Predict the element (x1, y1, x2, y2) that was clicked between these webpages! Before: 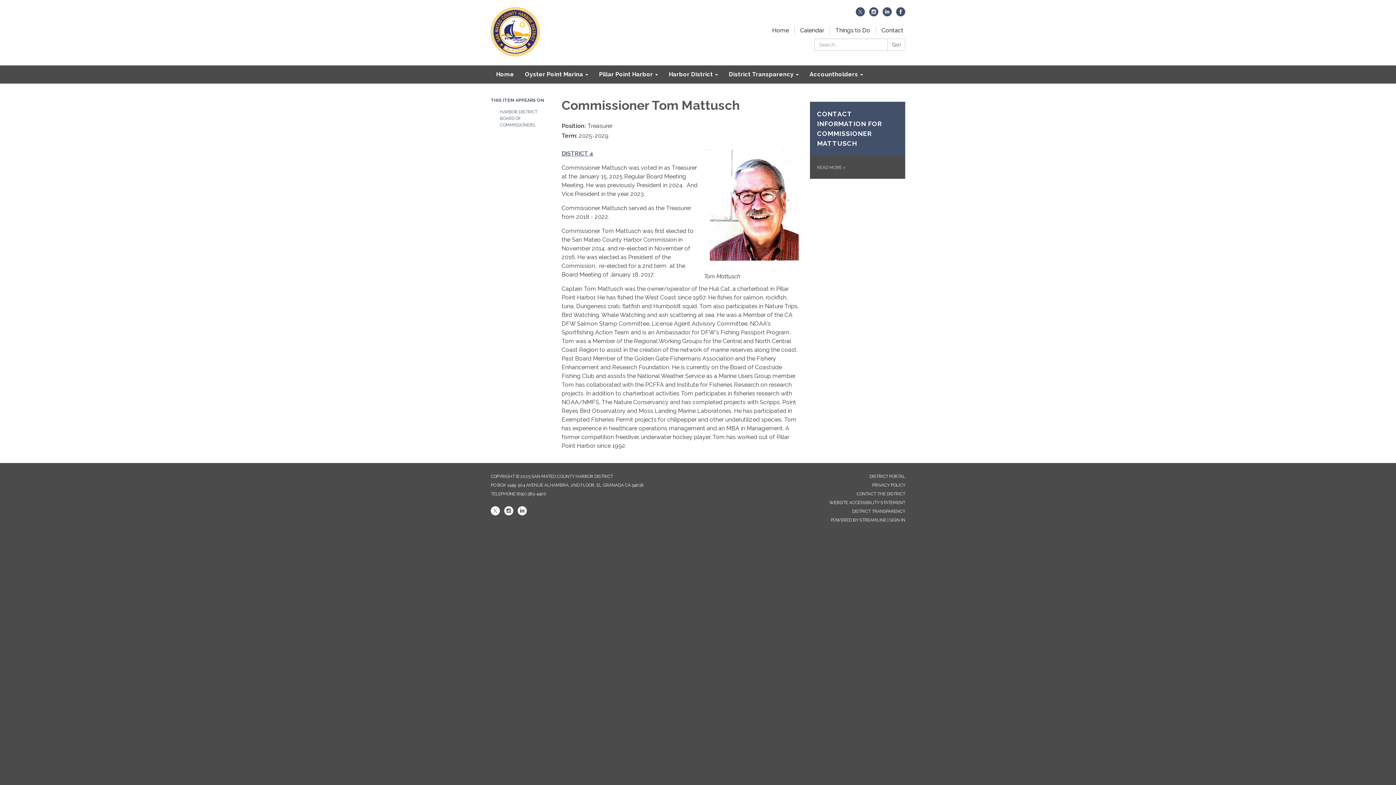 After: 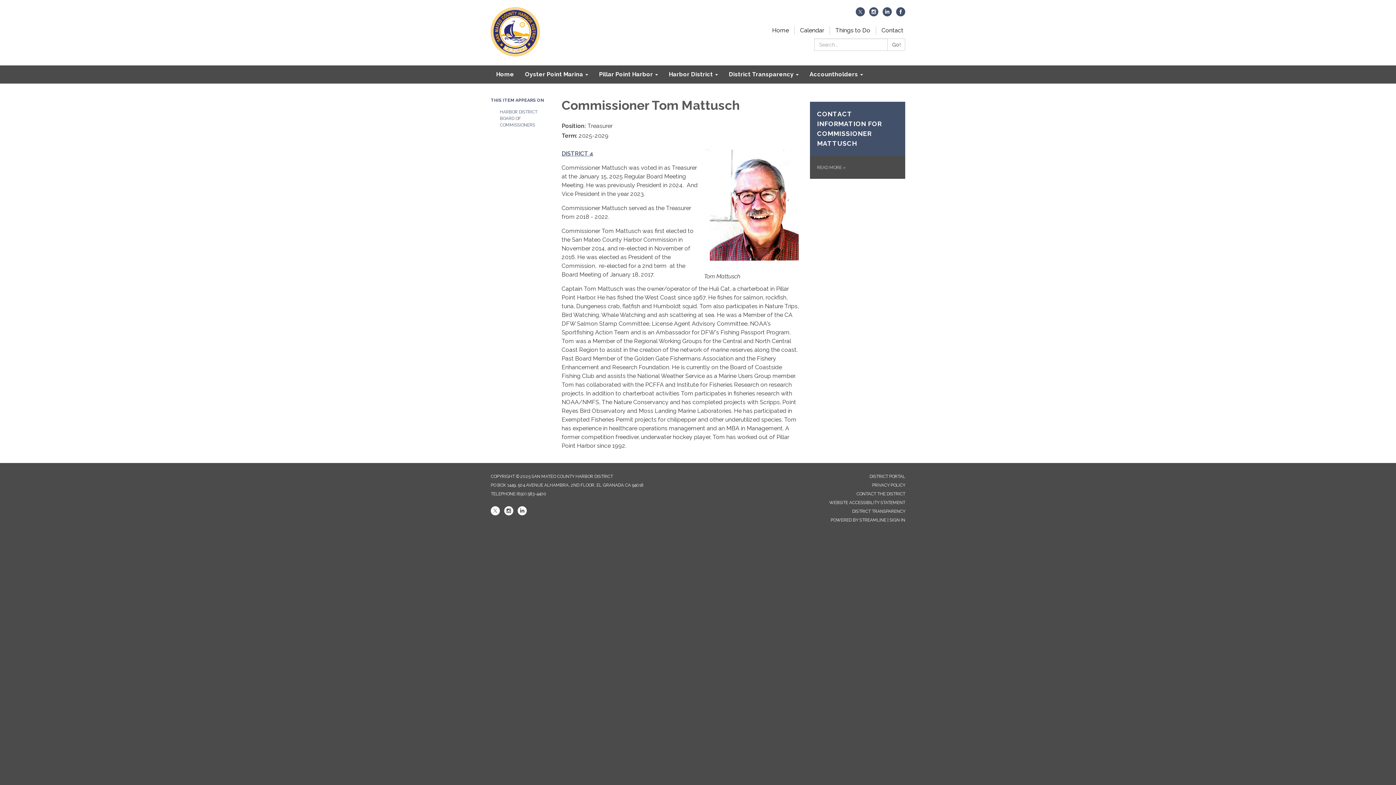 Action: bbox: (517, 511, 526, 516) label: linkedin